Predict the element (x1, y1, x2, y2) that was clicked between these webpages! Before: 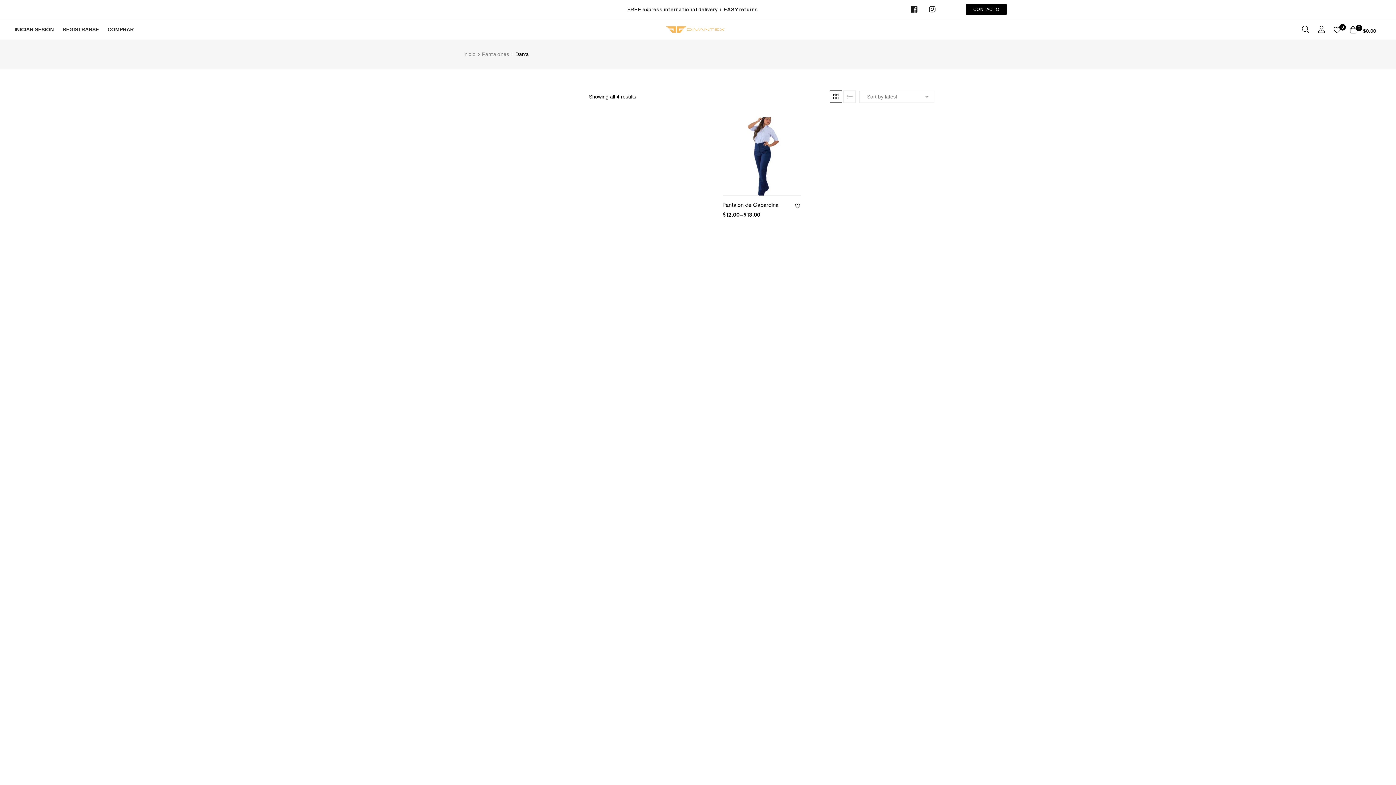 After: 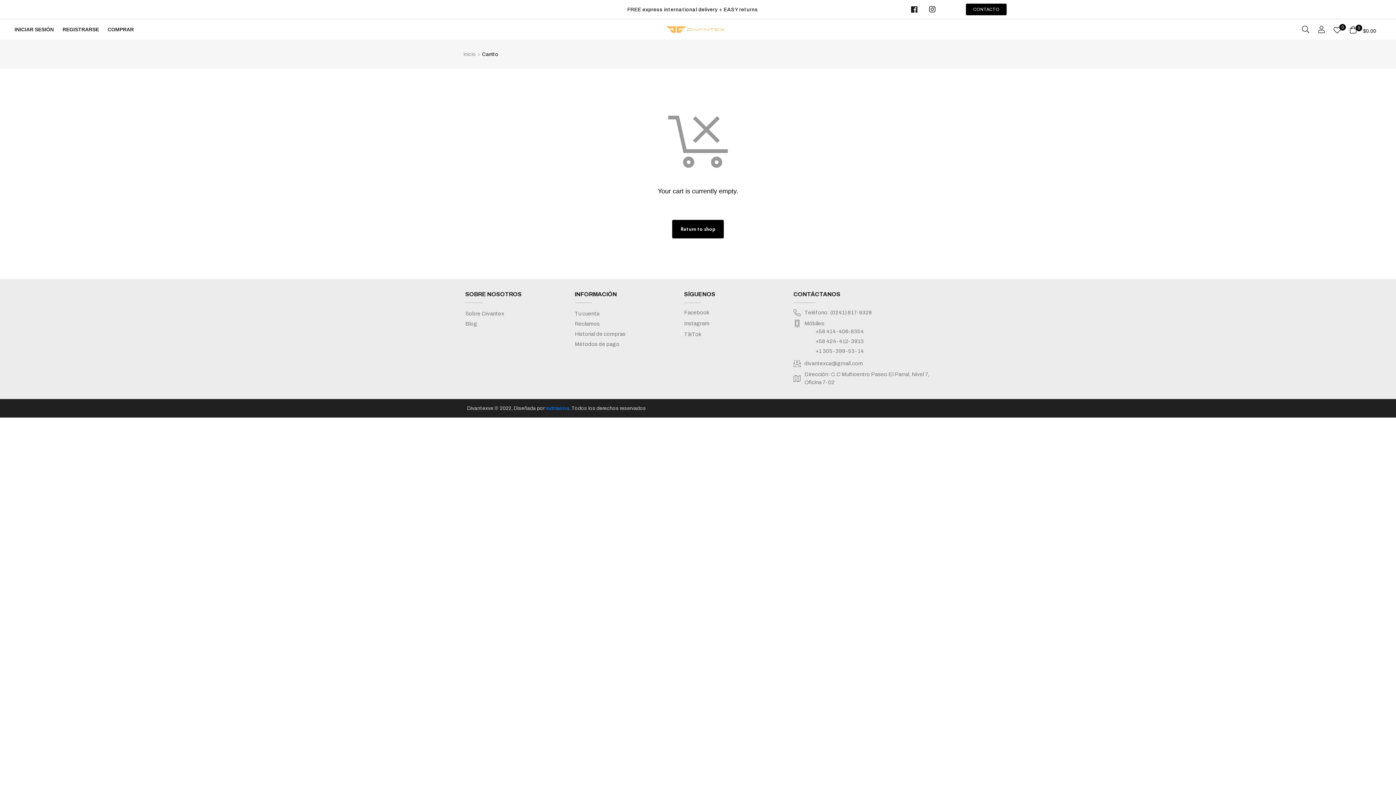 Action: bbox: (1350, 23, 1376, 35) label:  
0
$0.00